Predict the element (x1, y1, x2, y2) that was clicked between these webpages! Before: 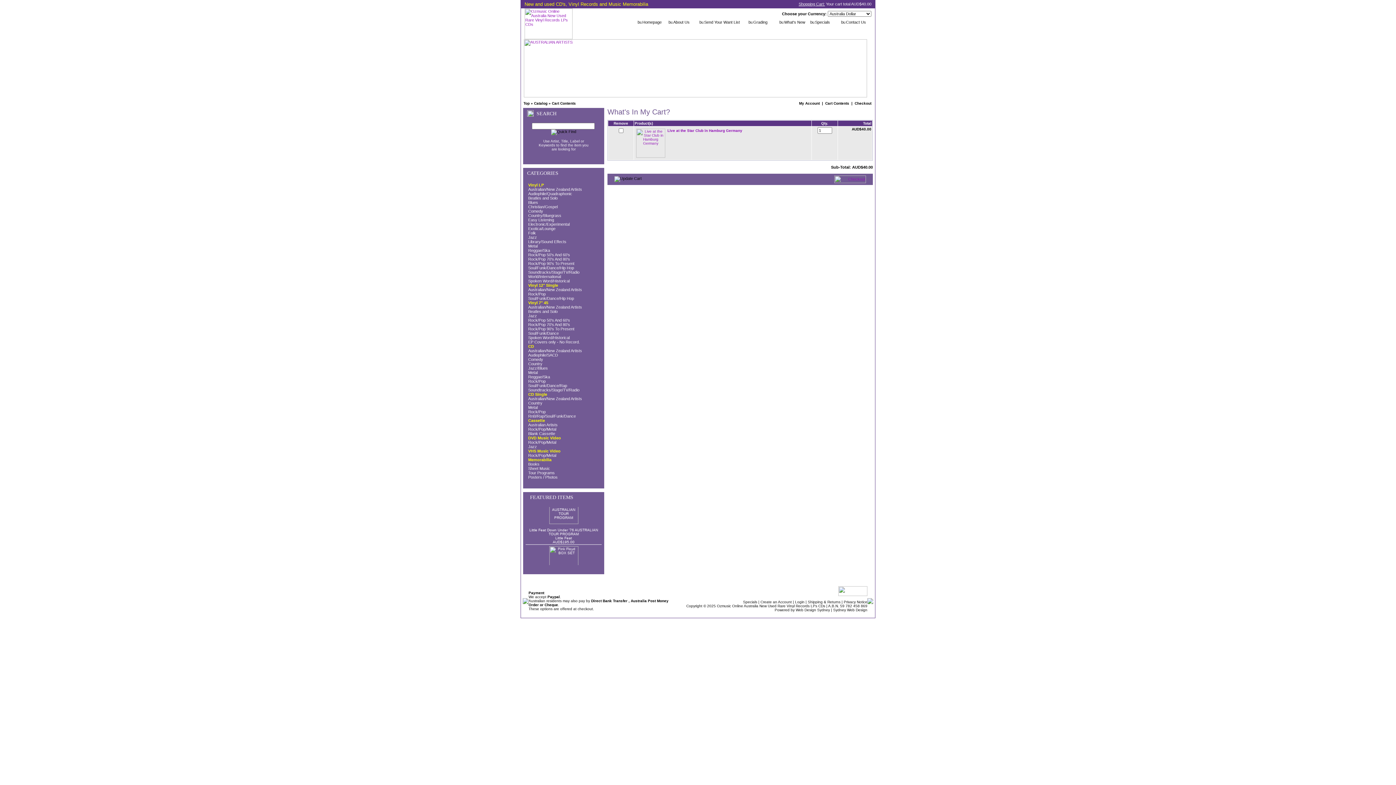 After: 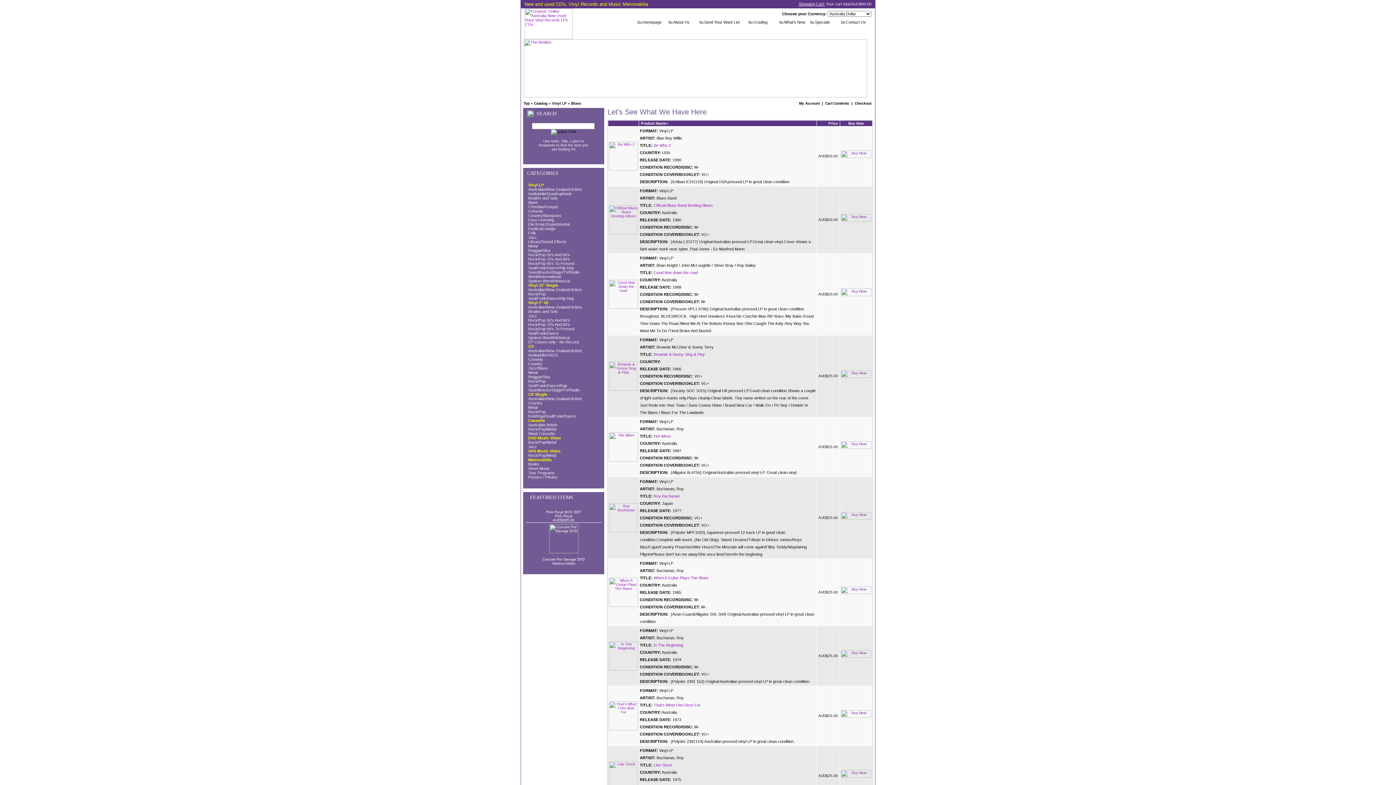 Action: bbox: (528, 200, 538, 204) label: Blues